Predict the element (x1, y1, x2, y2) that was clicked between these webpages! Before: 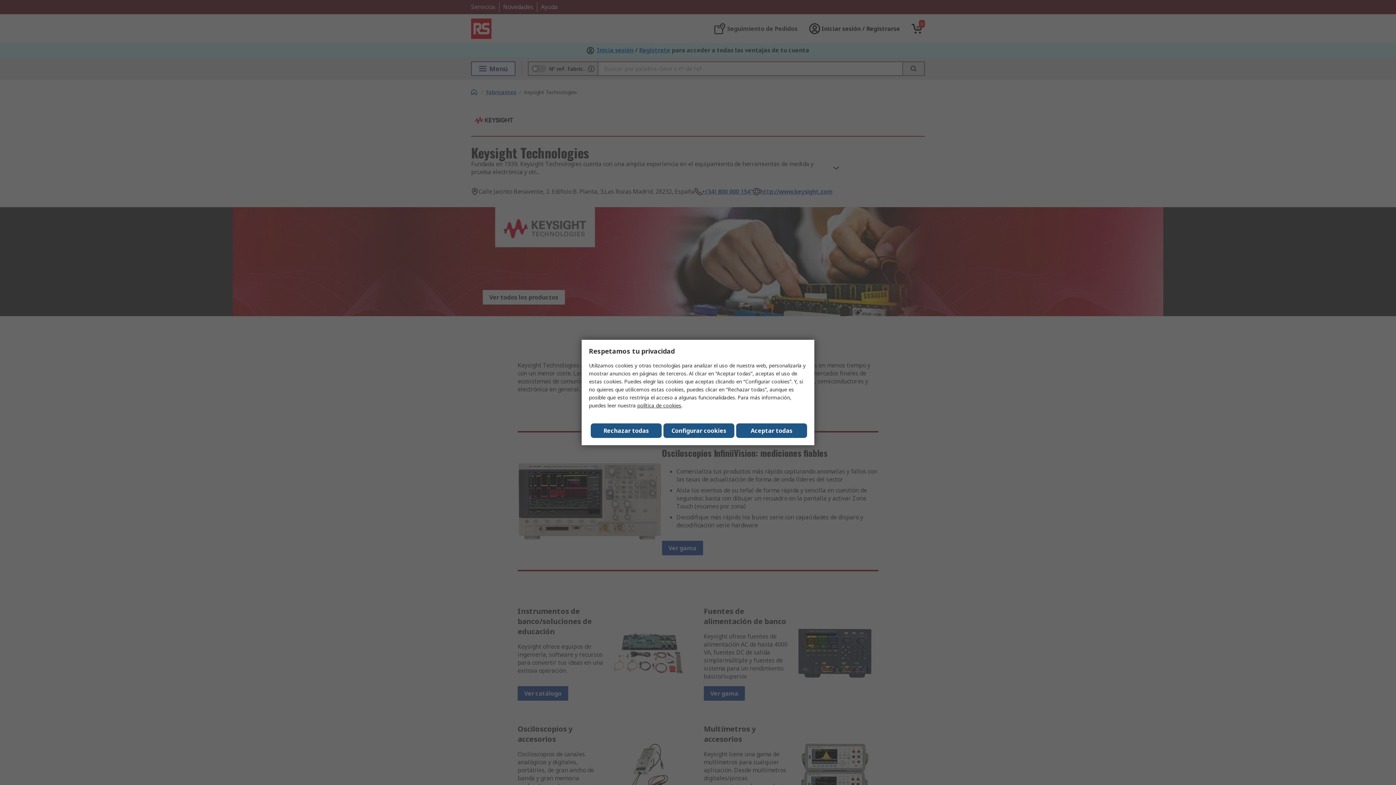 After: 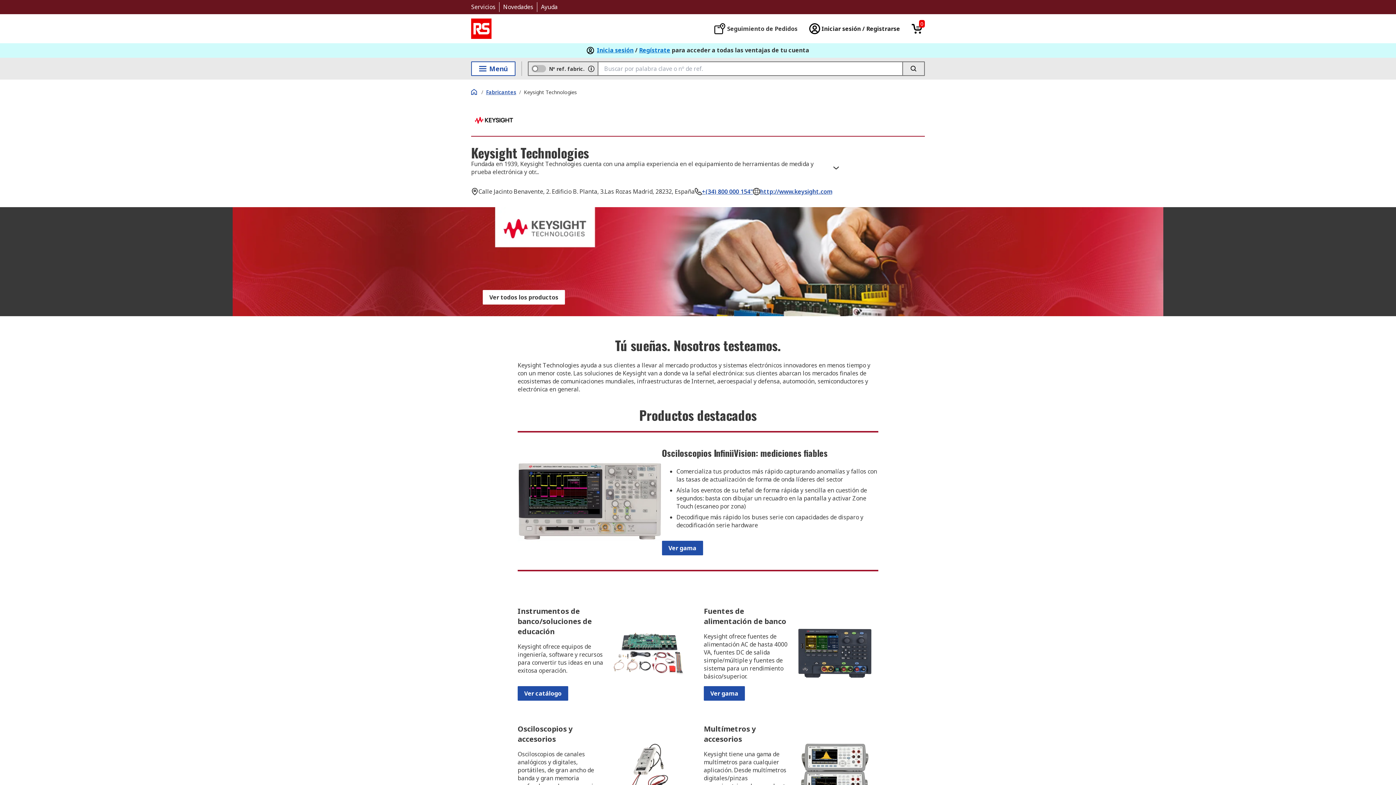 Action: bbox: (736, 423, 807, 438) label: Close consent Widget